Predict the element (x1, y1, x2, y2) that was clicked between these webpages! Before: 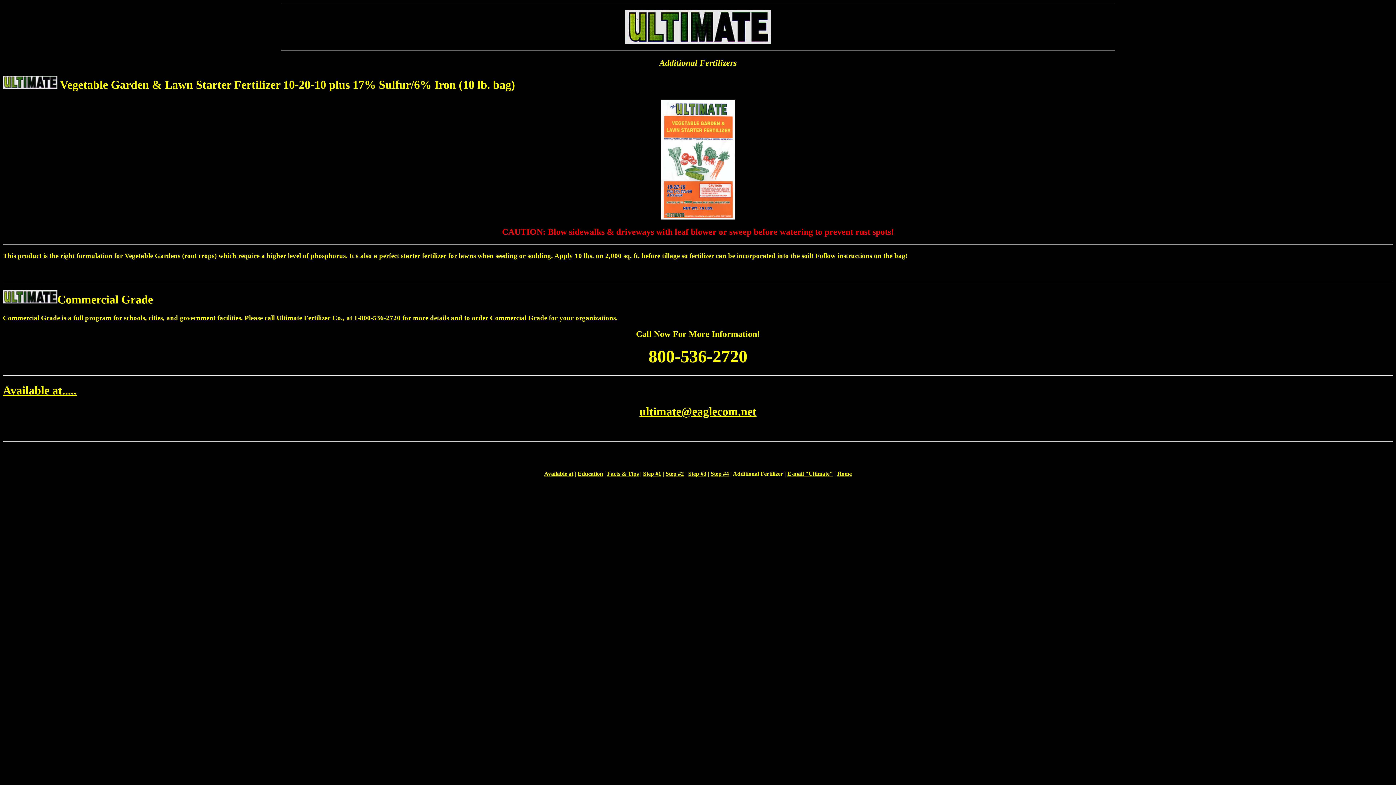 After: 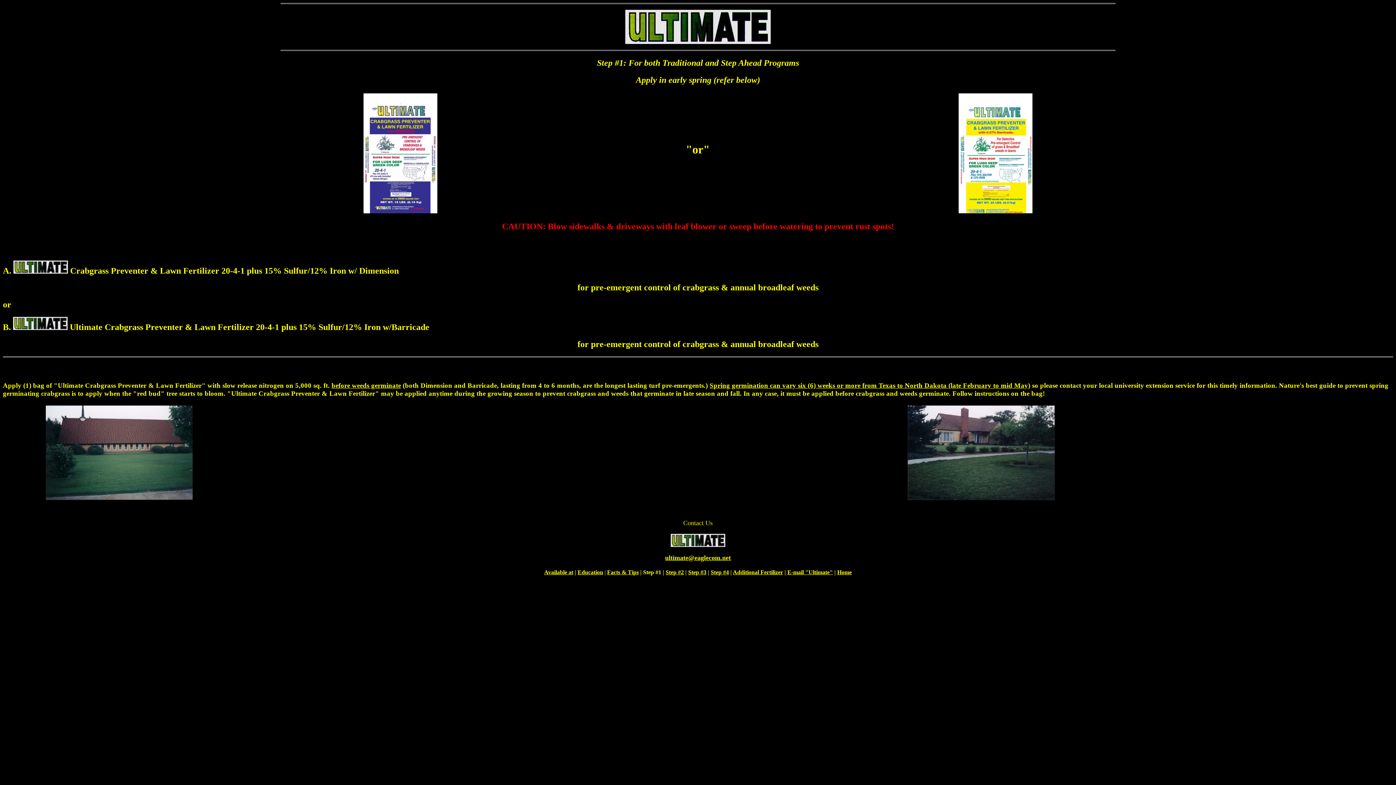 Action: bbox: (643, 470, 661, 477) label: Step #1